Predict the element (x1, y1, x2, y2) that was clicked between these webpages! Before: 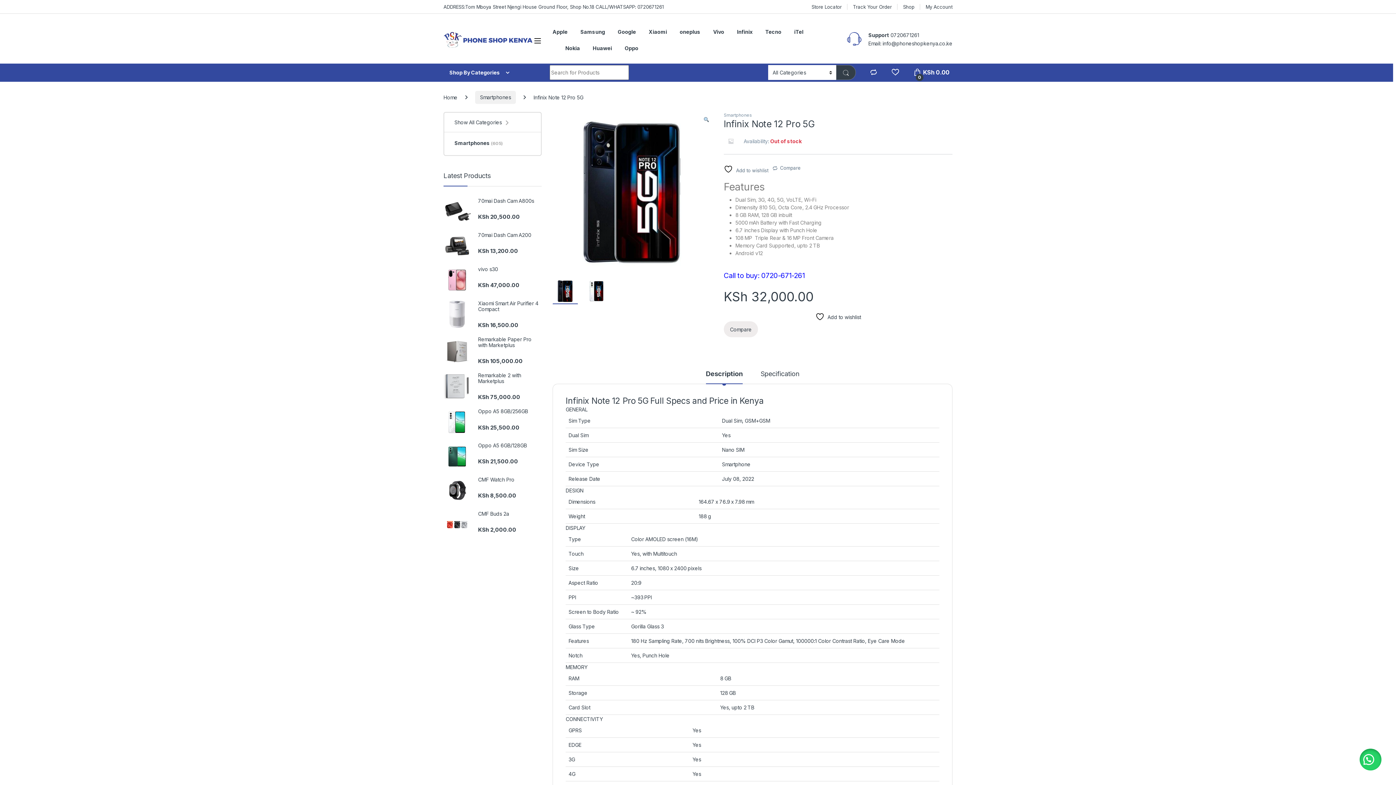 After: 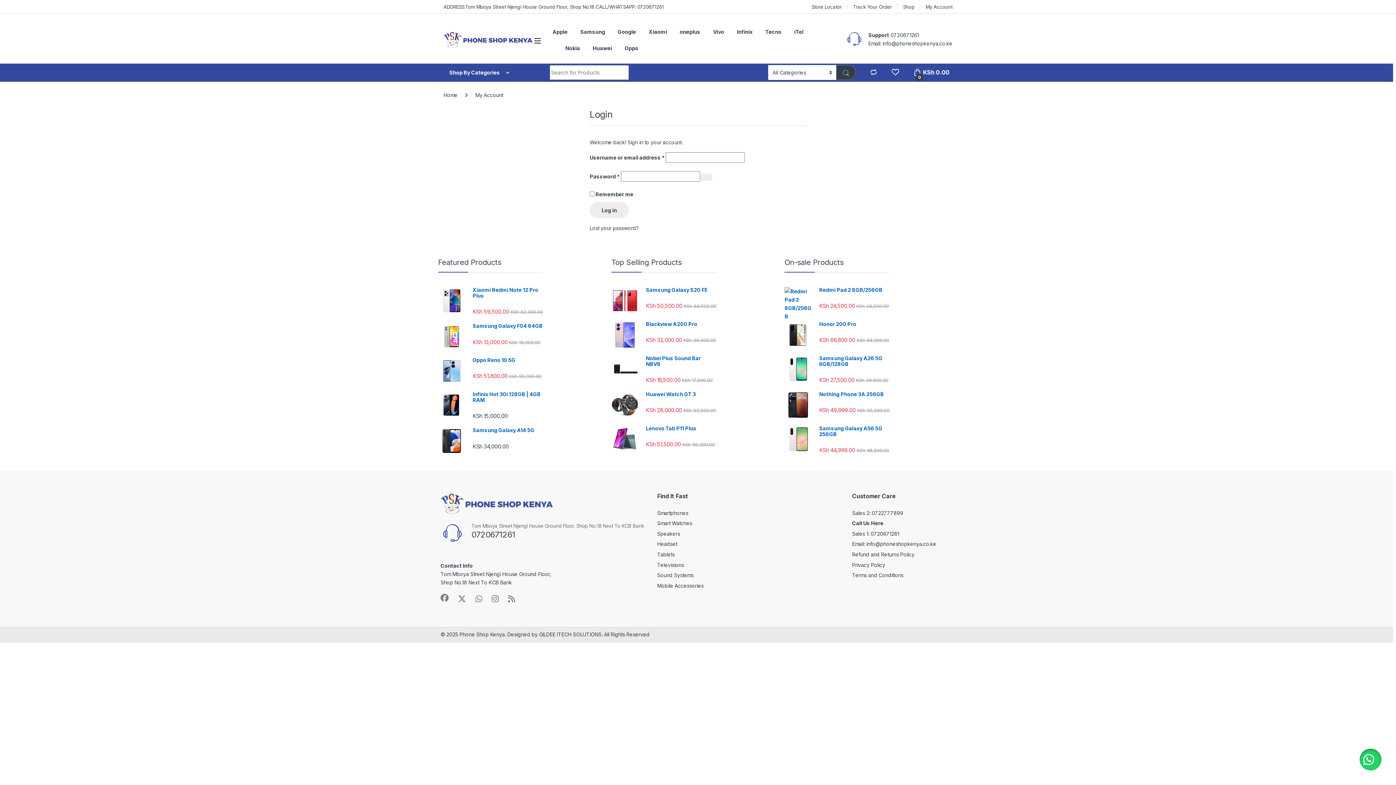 Action: bbox: (925, 0, 952, 13) label: My Account